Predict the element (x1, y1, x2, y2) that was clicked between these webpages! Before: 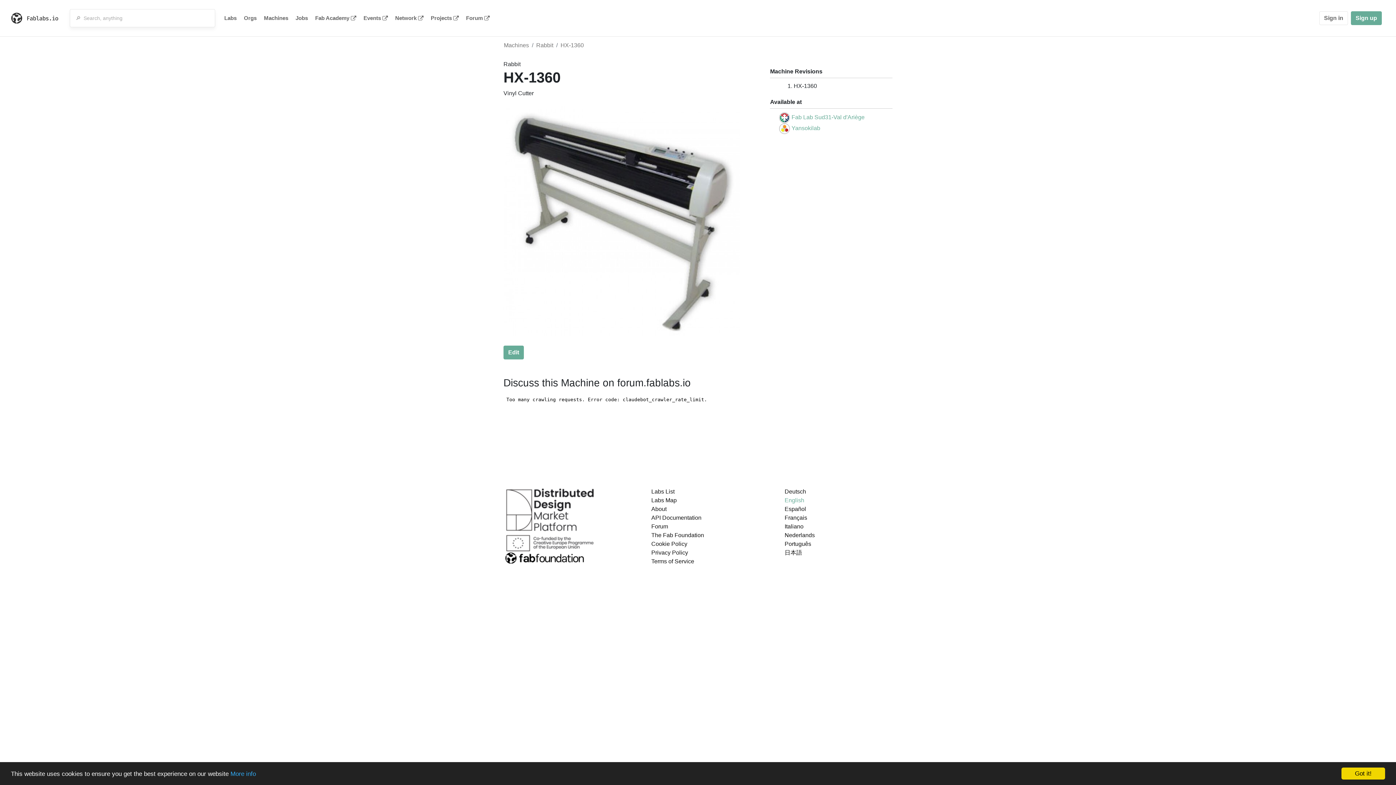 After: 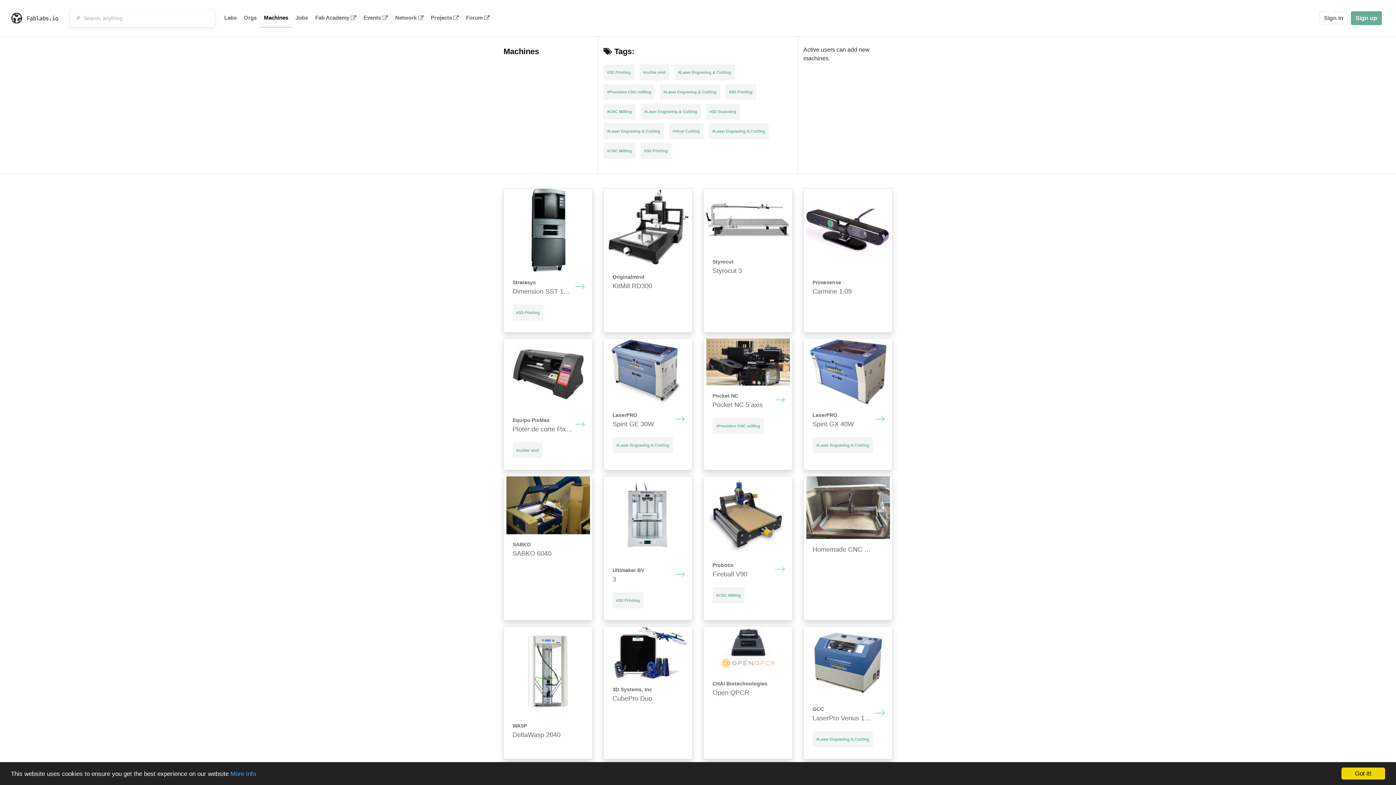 Action: bbox: (504, 42, 529, 48) label: Machines